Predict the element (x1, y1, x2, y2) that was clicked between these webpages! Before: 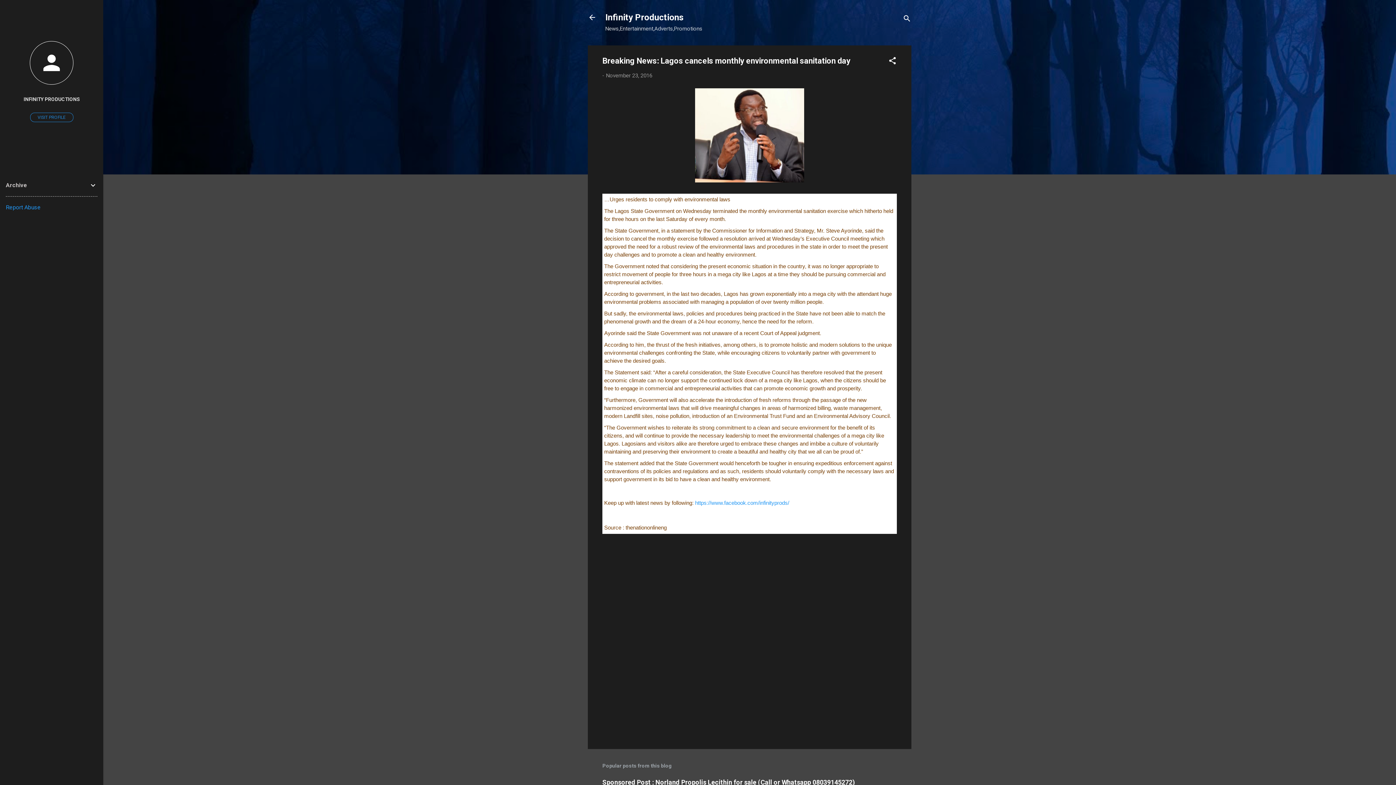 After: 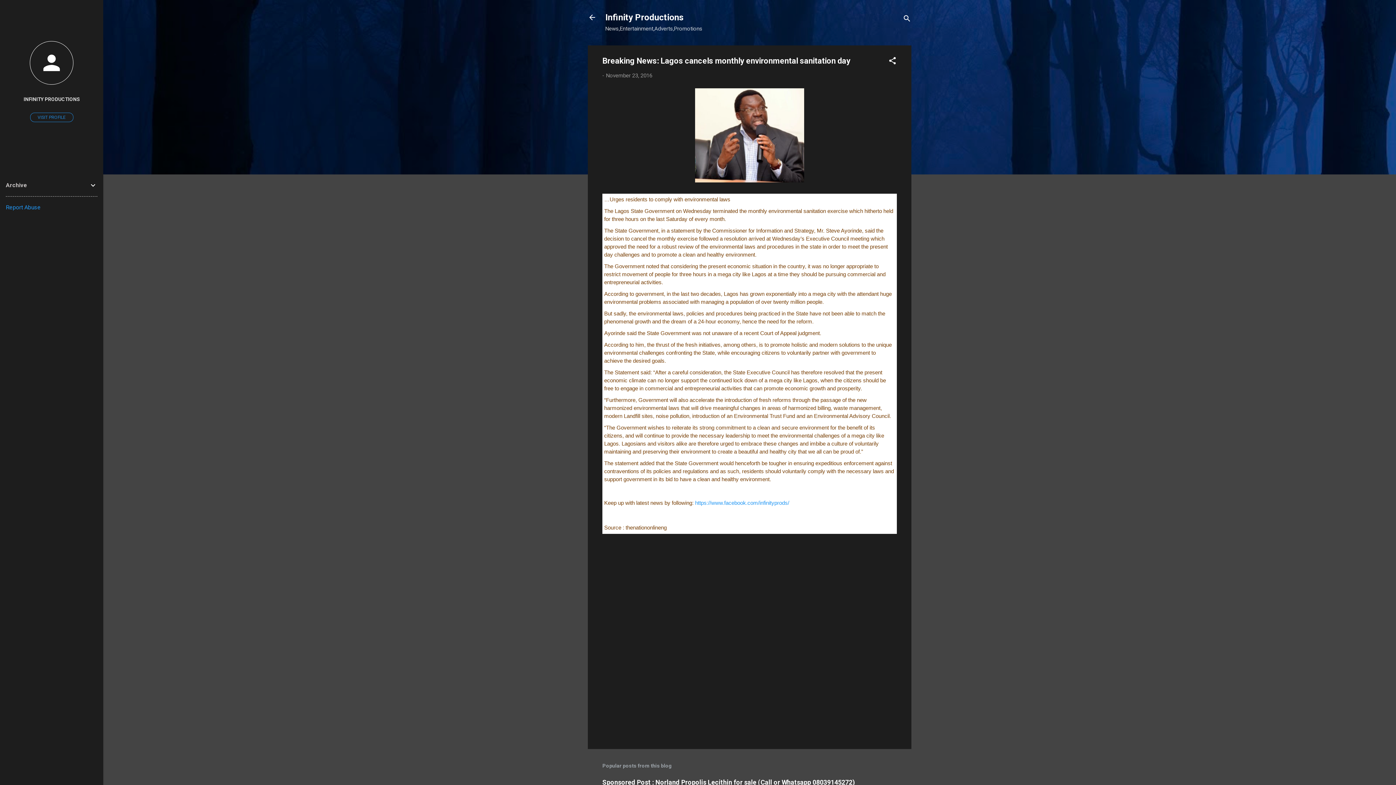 Action: label: Report Abuse bbox: (5, 204, 40, 210)